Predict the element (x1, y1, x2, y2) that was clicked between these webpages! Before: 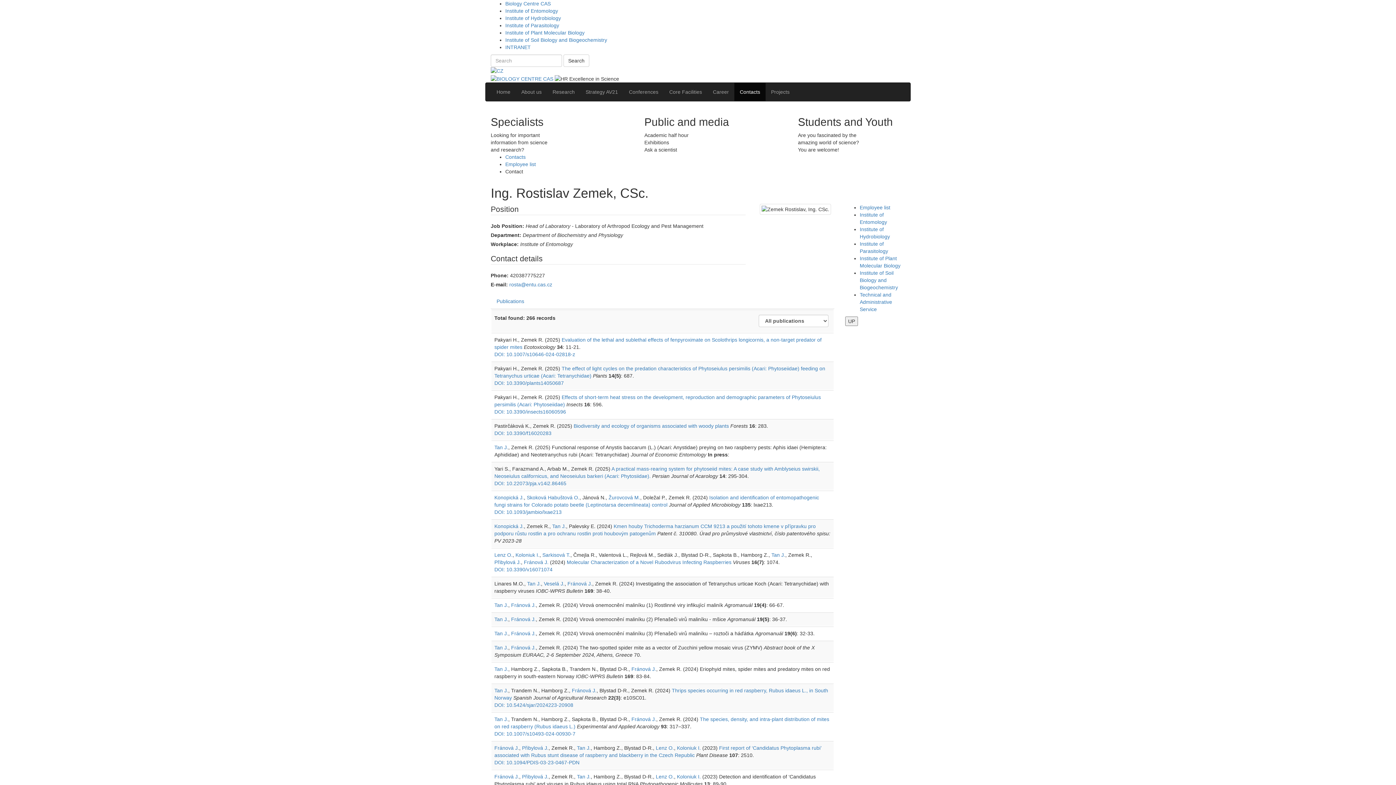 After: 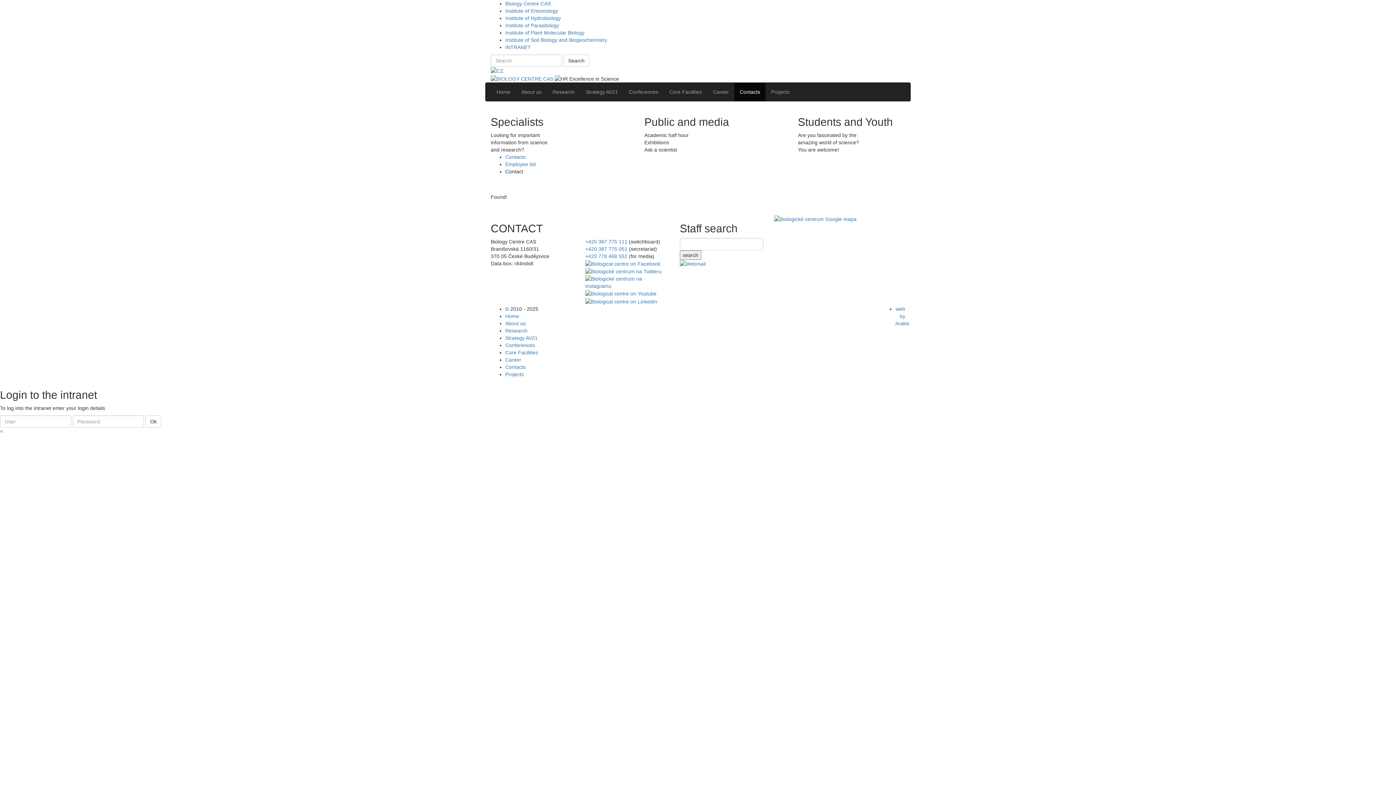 Action: bbox: (577, 774, 590, 779) label: Tan J.